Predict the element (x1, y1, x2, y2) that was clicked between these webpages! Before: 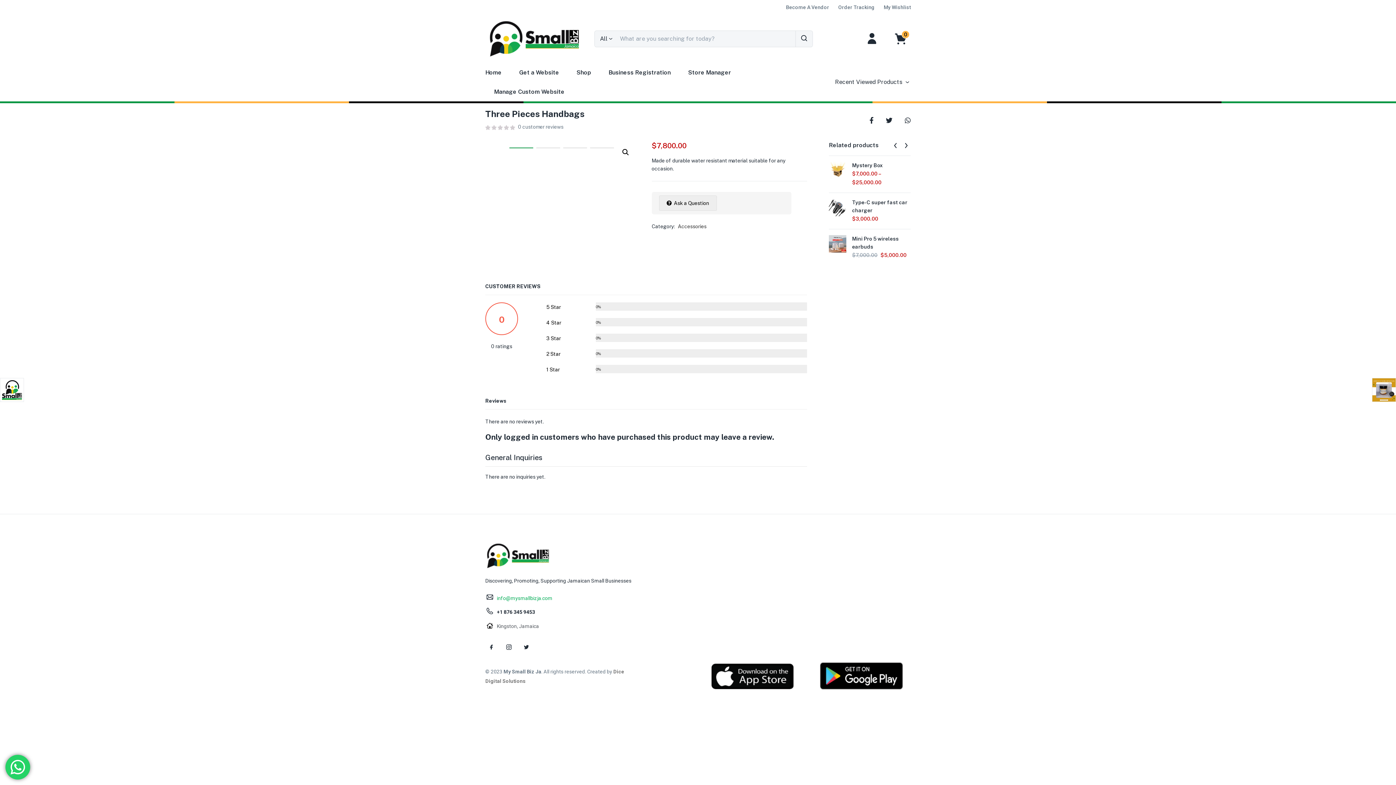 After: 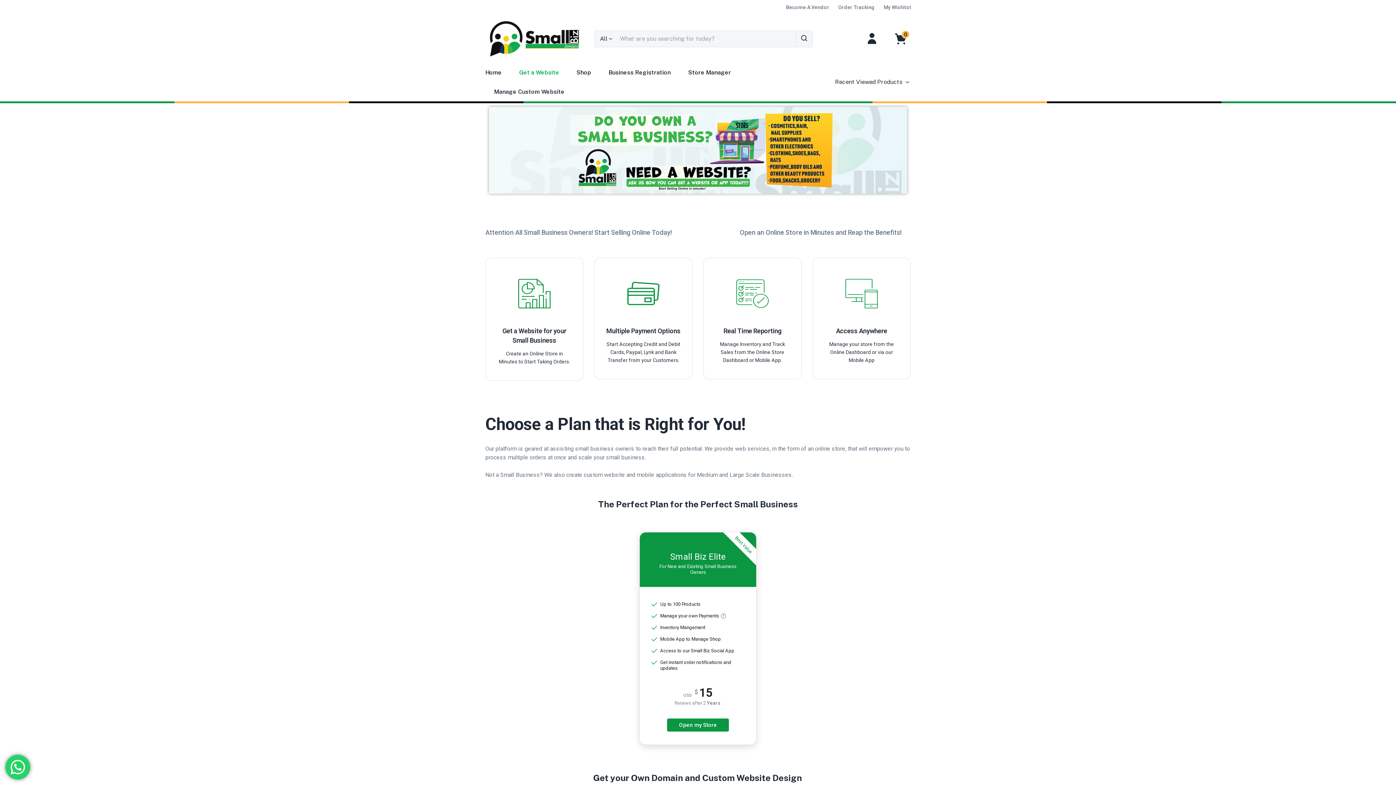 Action: label: Become A Vendor bbox: (786, 4, 829, 9)